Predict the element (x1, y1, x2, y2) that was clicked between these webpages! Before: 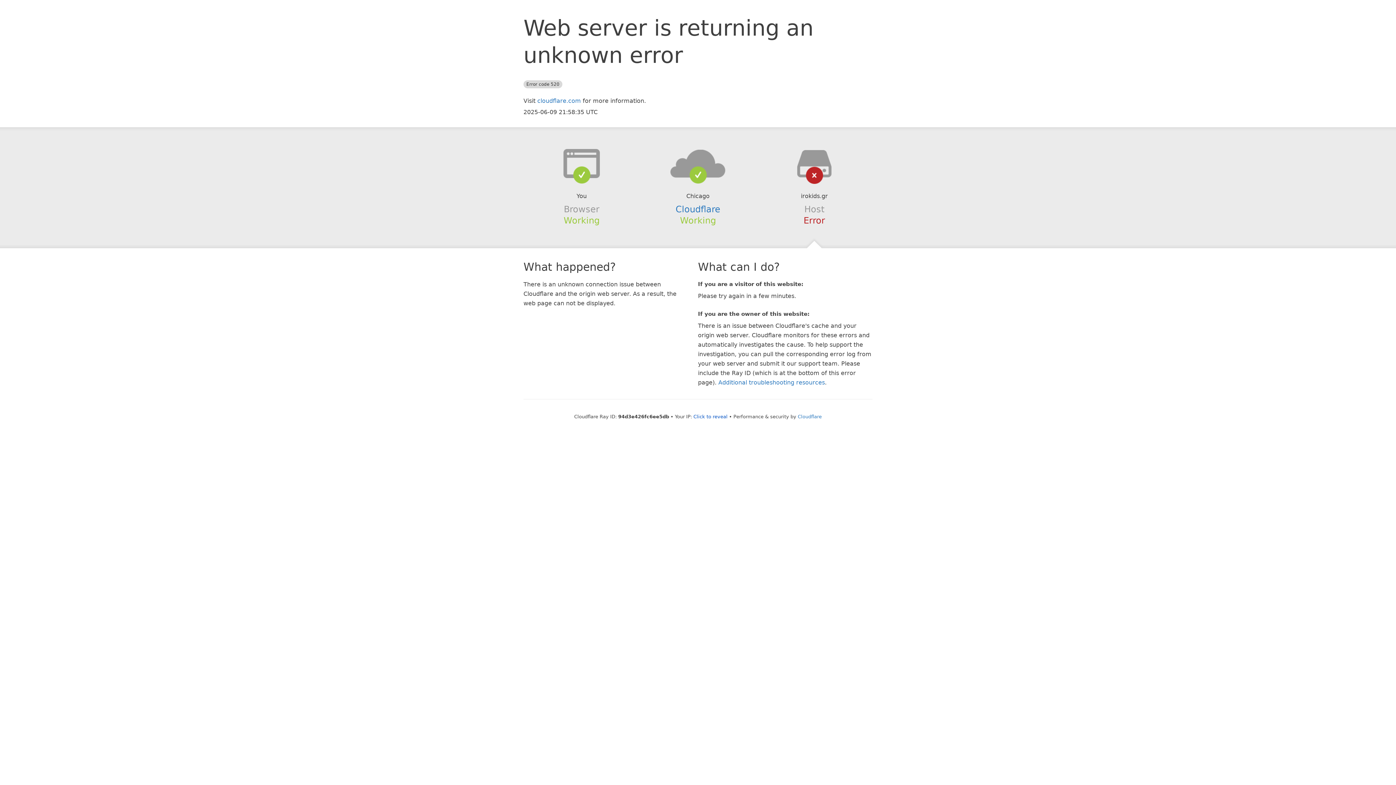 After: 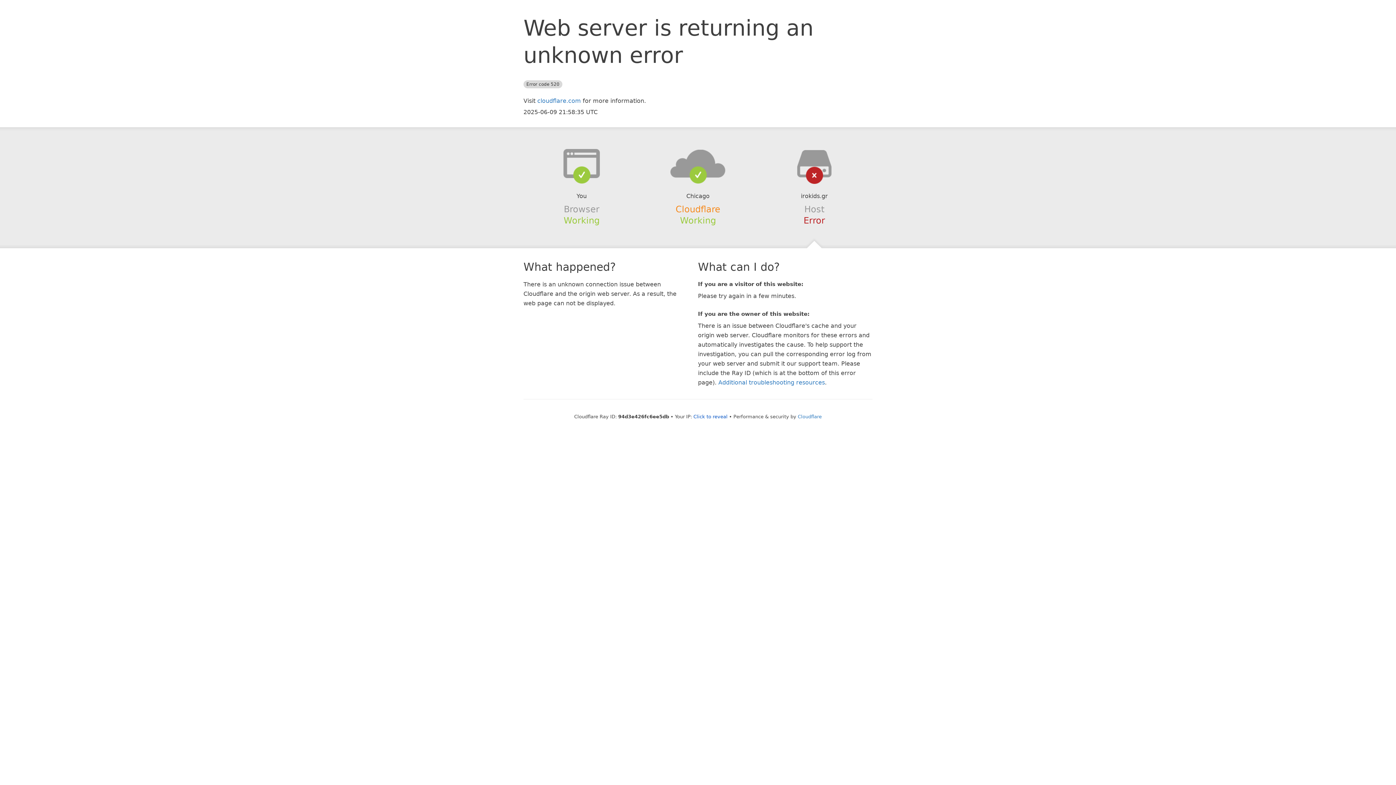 Action: label: Cloudflare bbox: (675, 204, 720, 214)